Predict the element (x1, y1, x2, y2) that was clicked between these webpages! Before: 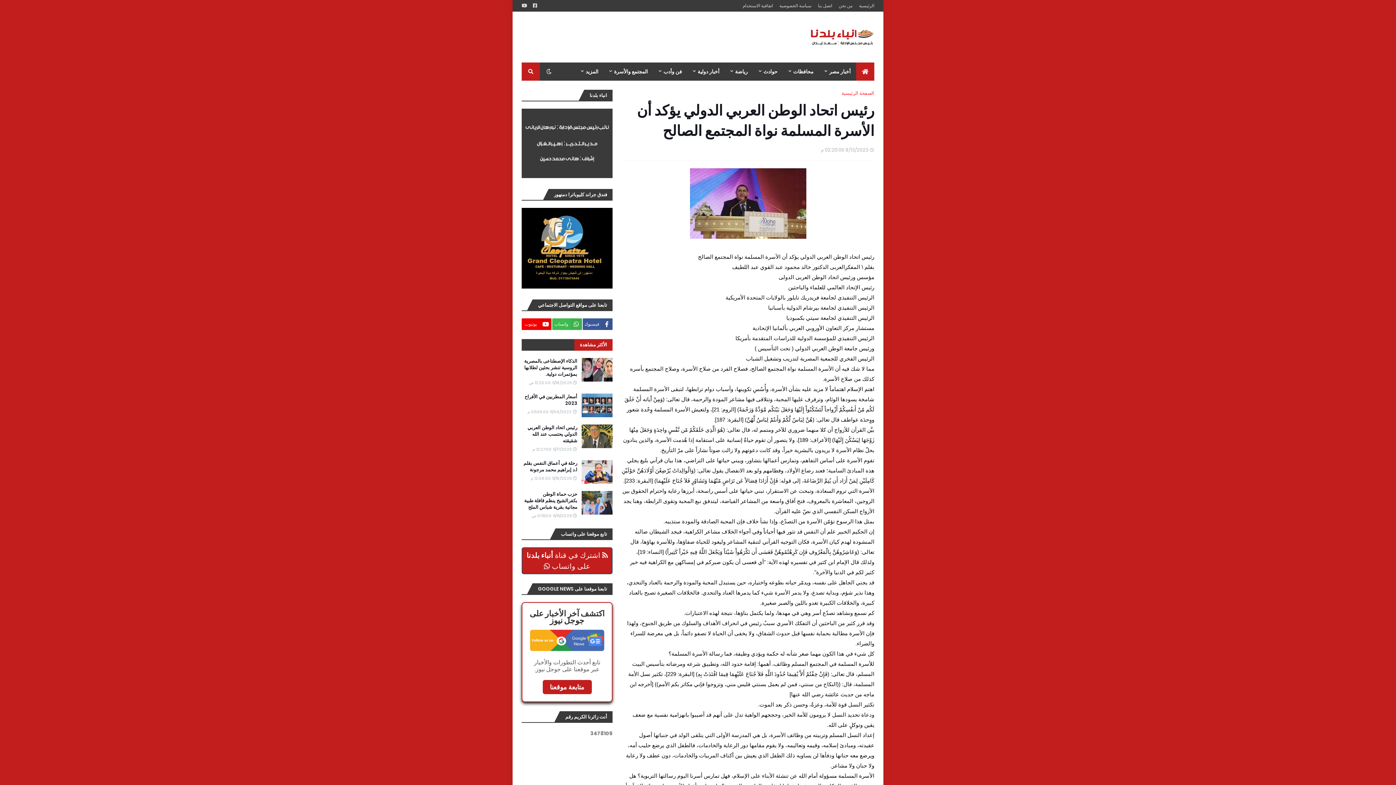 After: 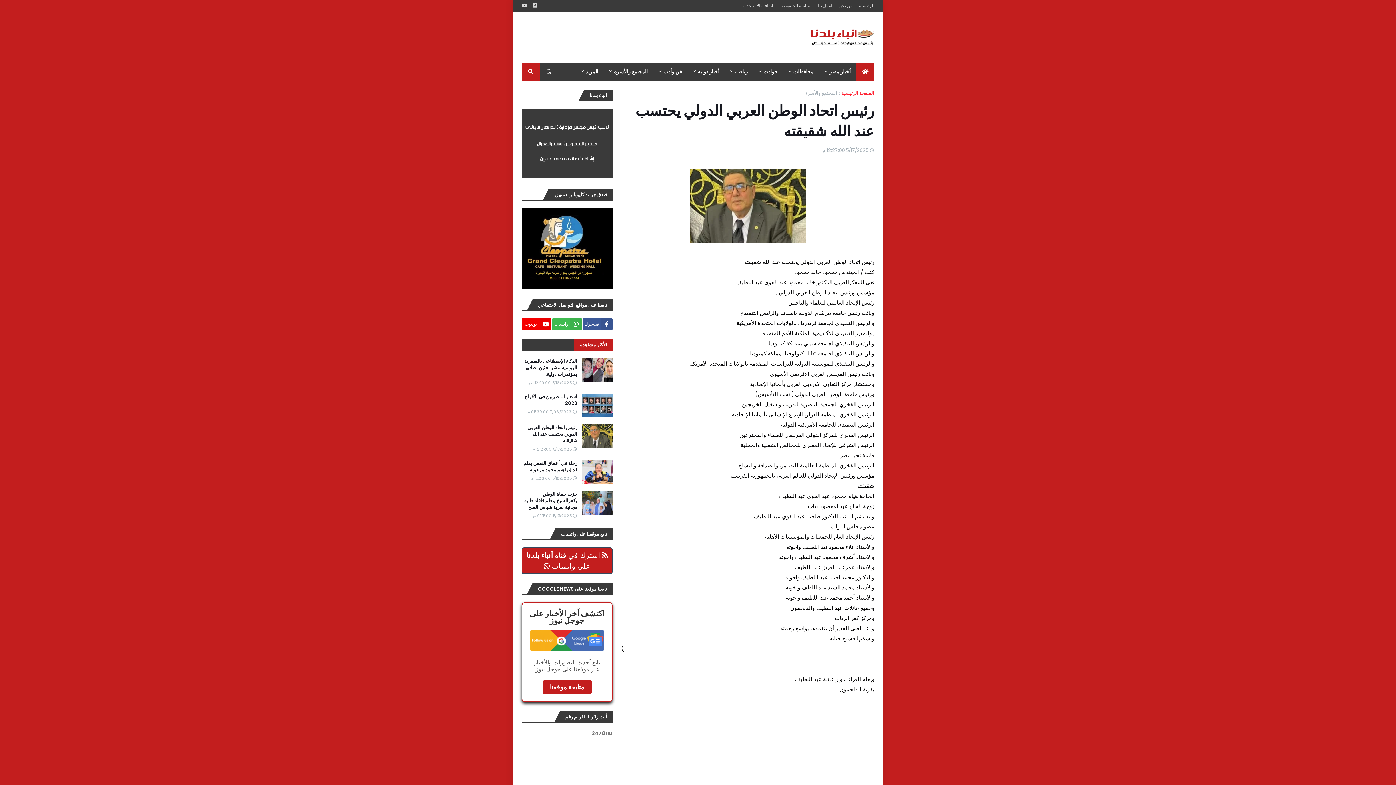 Action: bbox: (581, 424, 612, 448)